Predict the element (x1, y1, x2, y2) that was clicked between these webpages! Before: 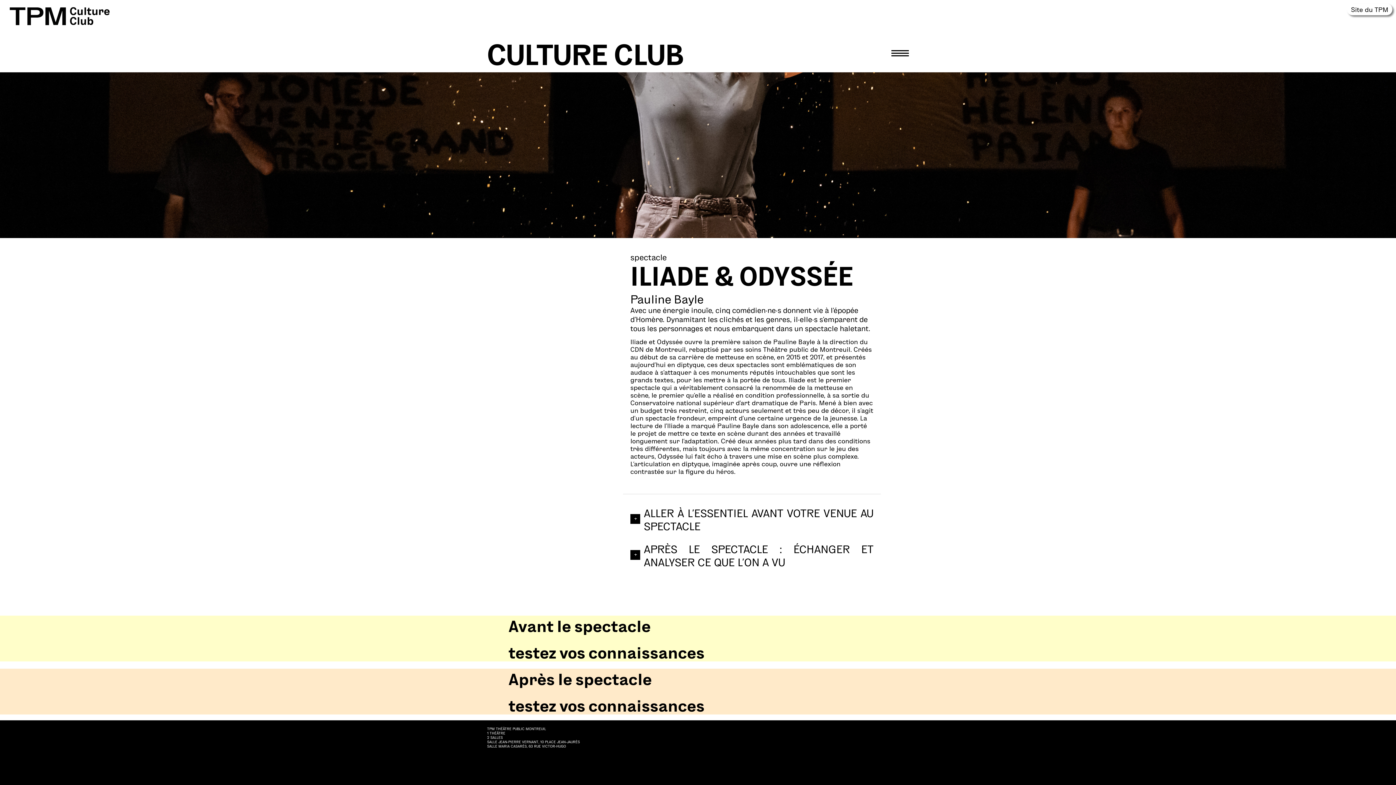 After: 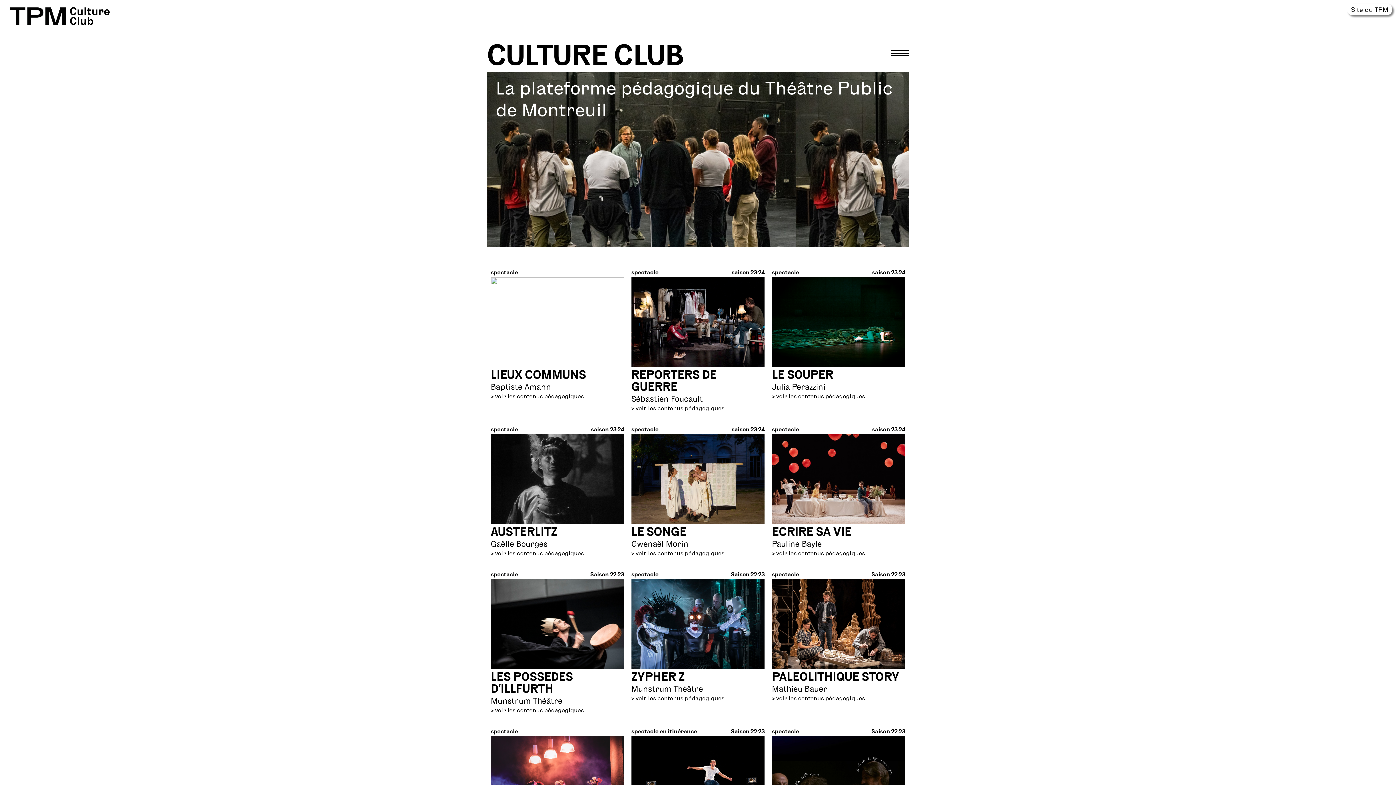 Action: label: CULTURE CLUB bbox: (487, 35, 684, 70)